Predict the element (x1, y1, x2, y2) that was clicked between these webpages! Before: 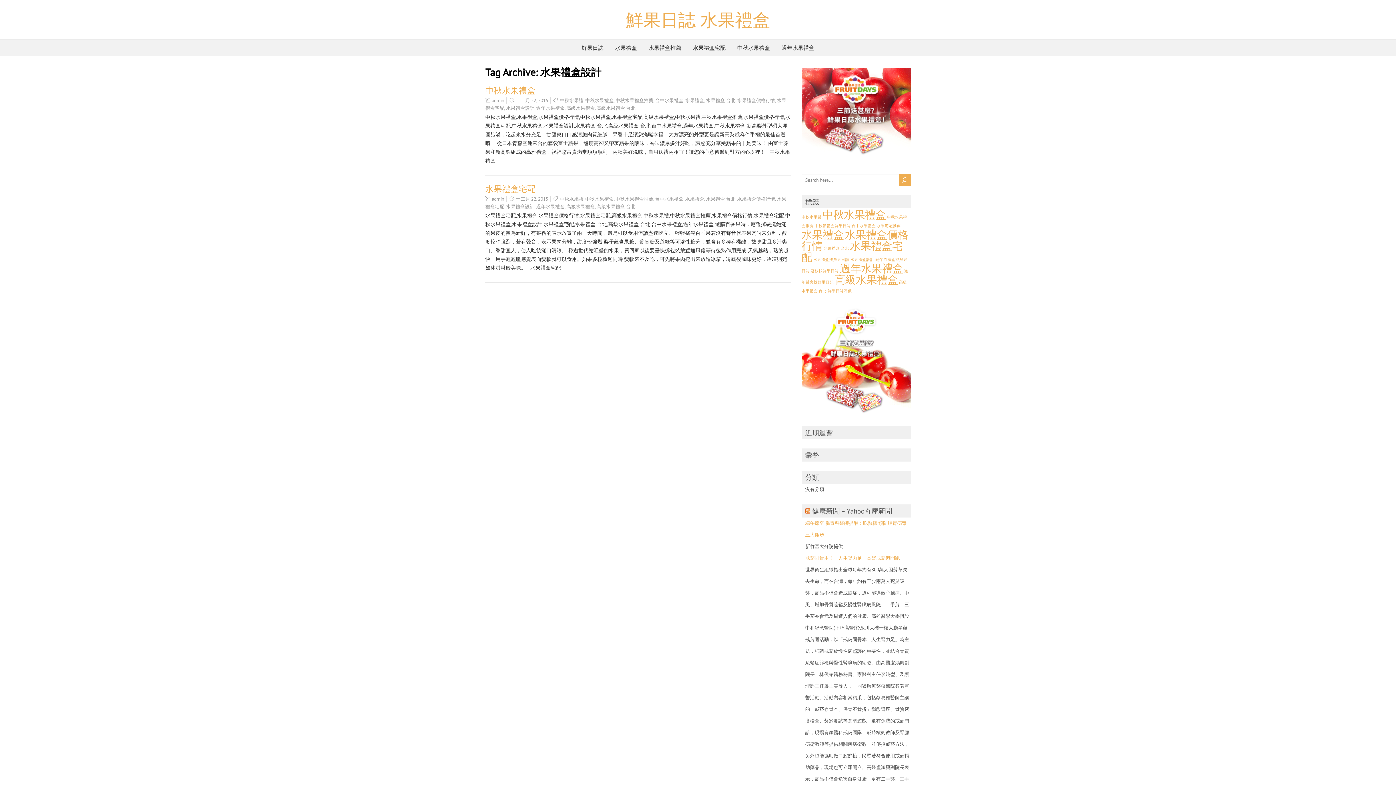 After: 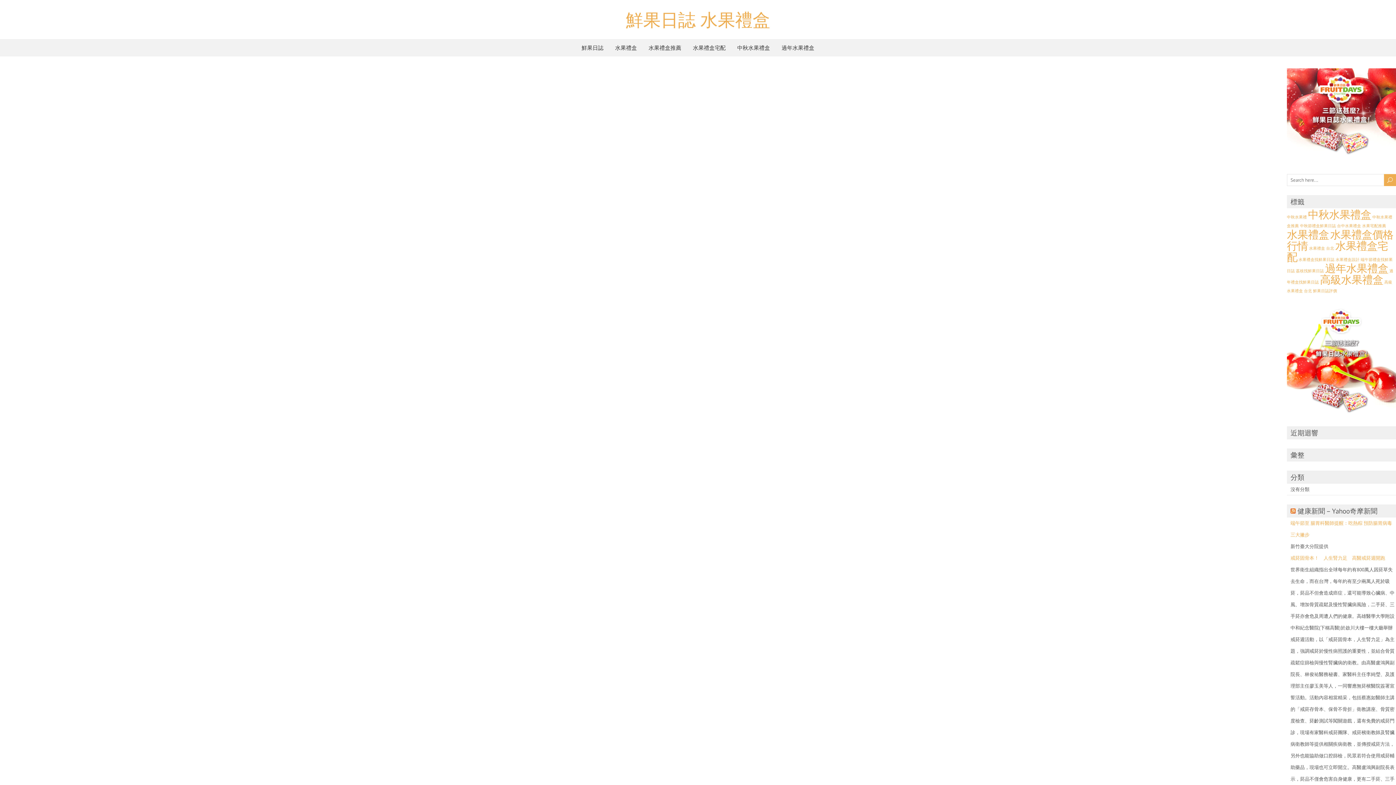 Action: bbox: (492, 196, 504, 202) label: admin